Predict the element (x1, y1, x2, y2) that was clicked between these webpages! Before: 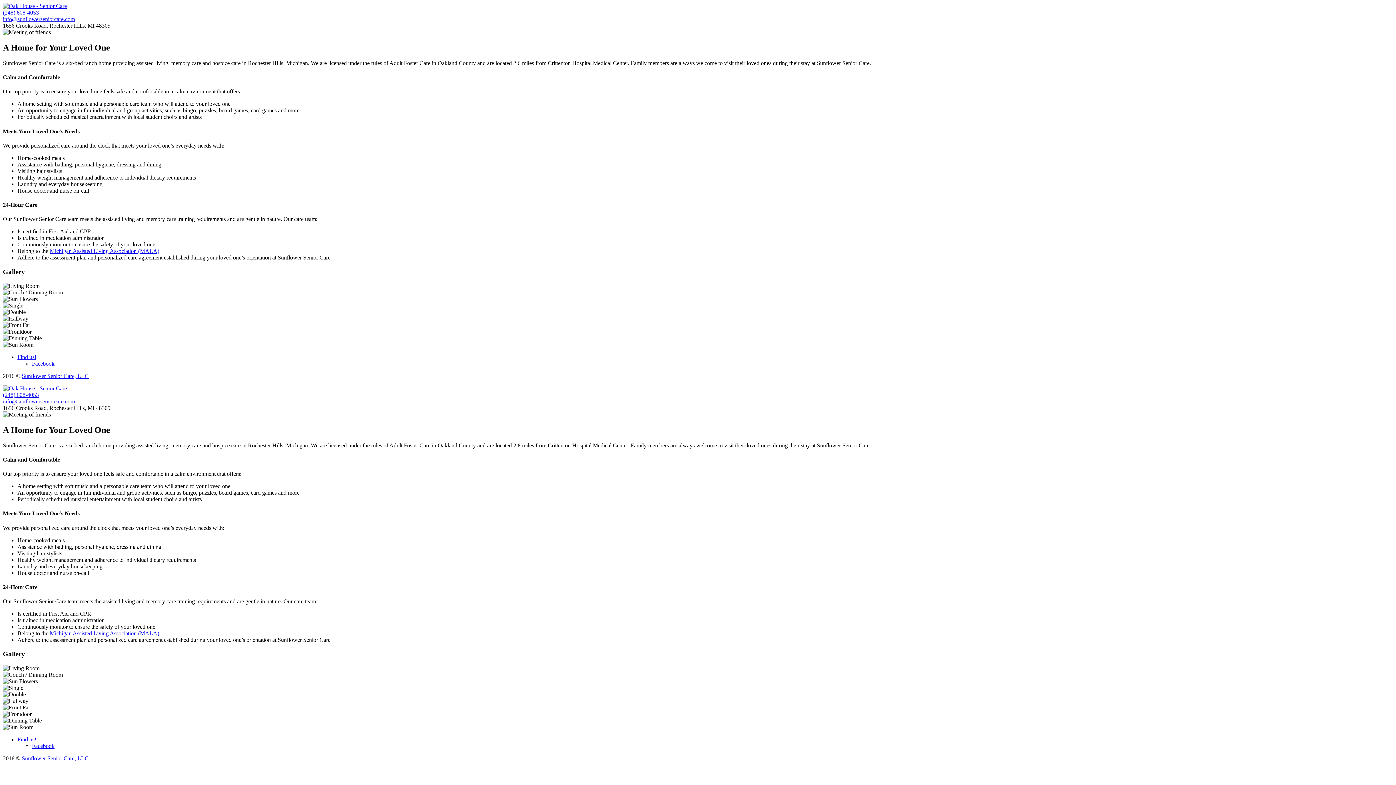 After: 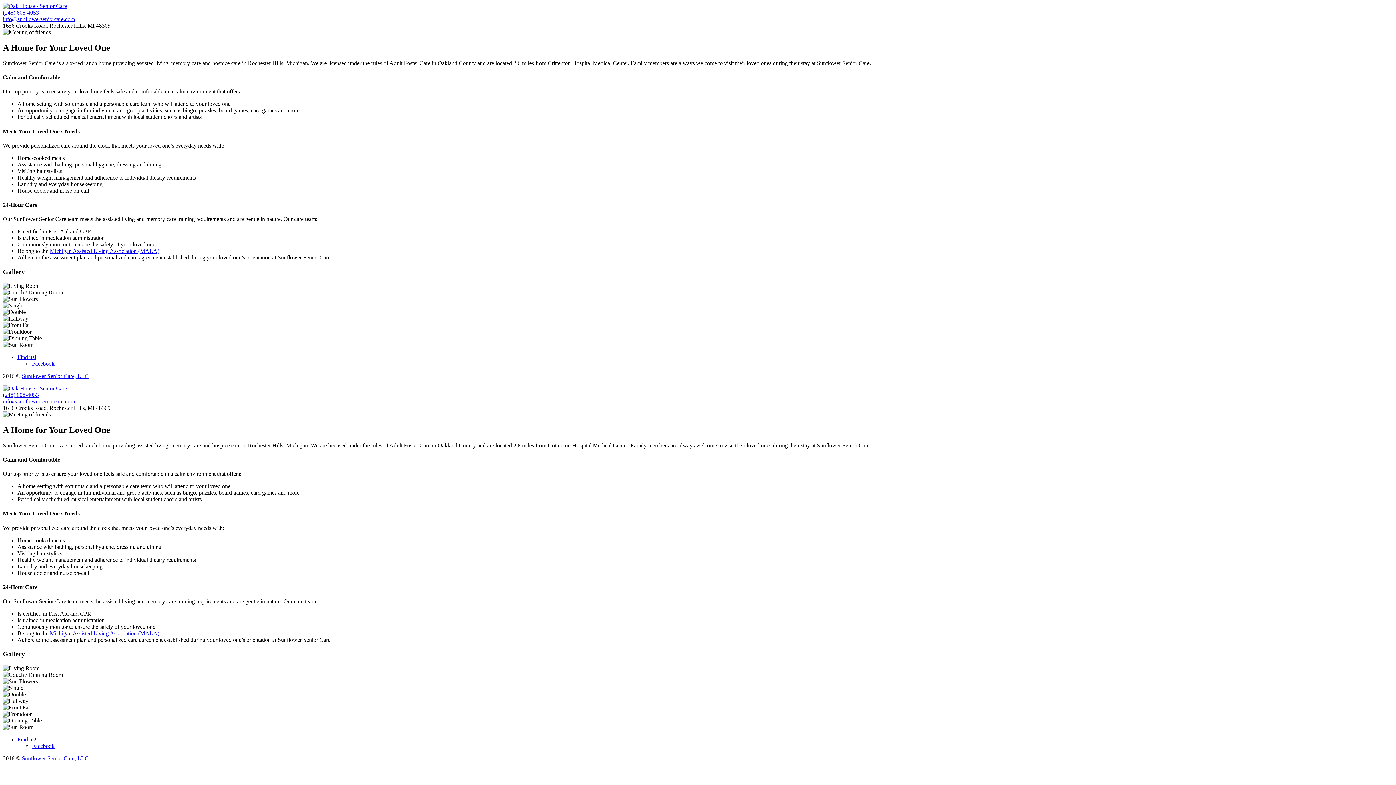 Action: label: (248) 608-4053 bbox: (2, 391, 38, 398)